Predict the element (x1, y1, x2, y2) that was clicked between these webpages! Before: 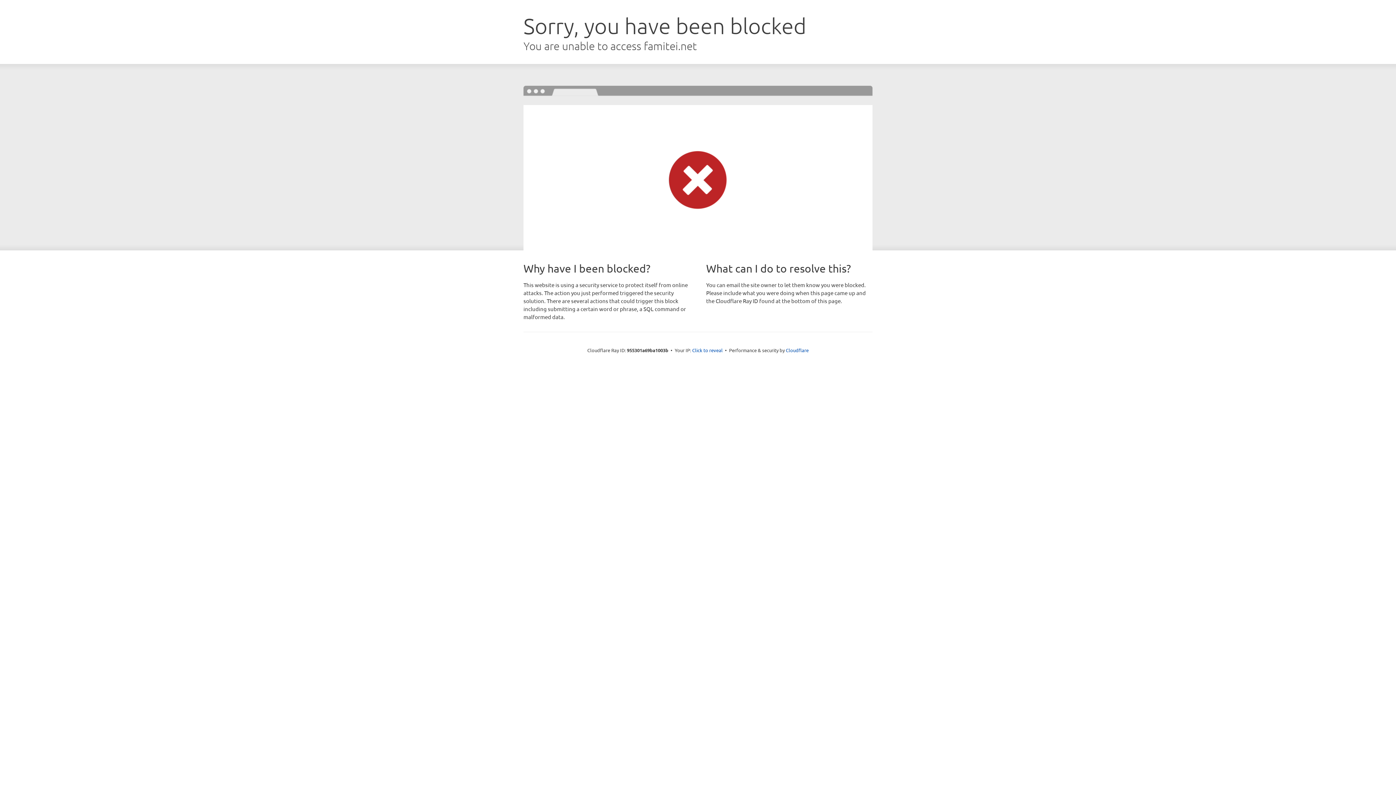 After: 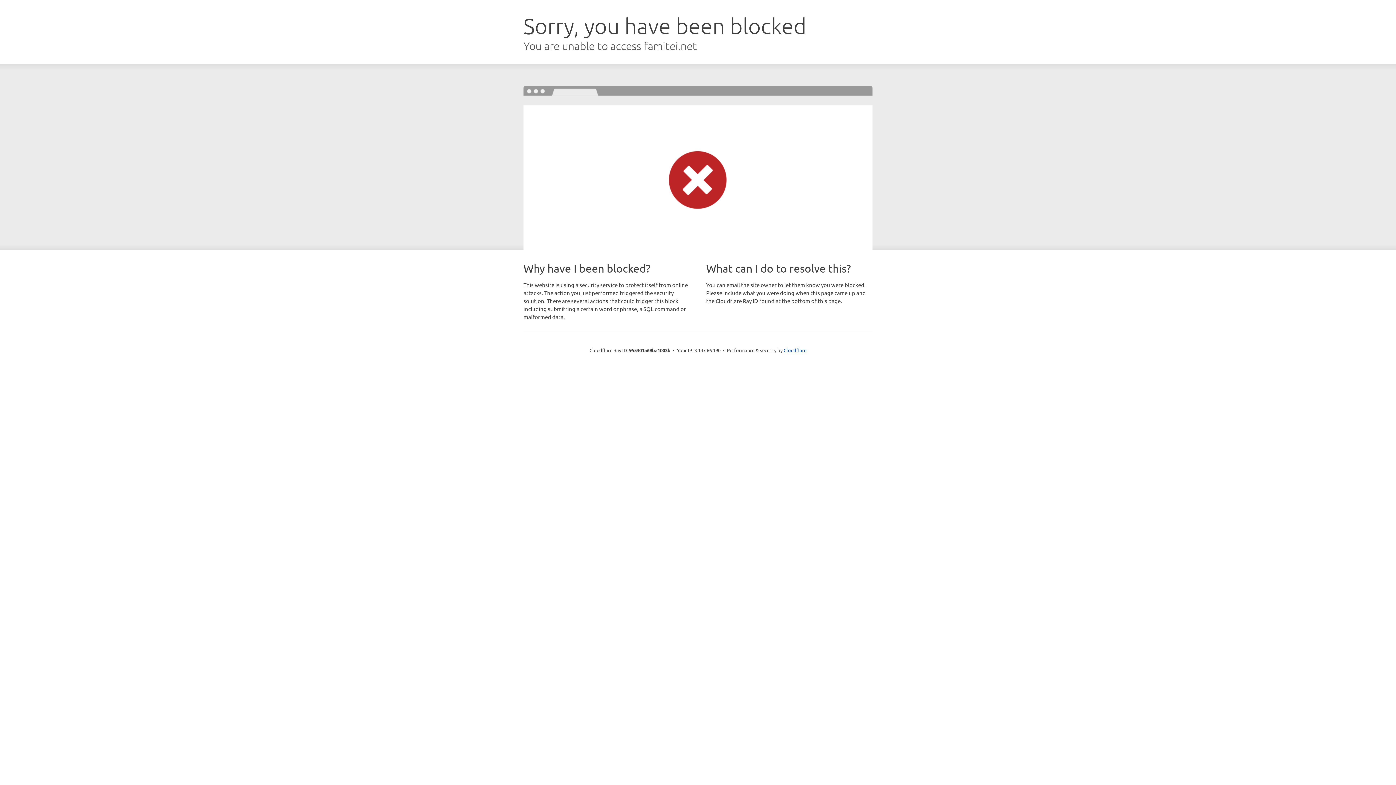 Action: bbox: (692, 346, 722, 353) label: Click to reveal